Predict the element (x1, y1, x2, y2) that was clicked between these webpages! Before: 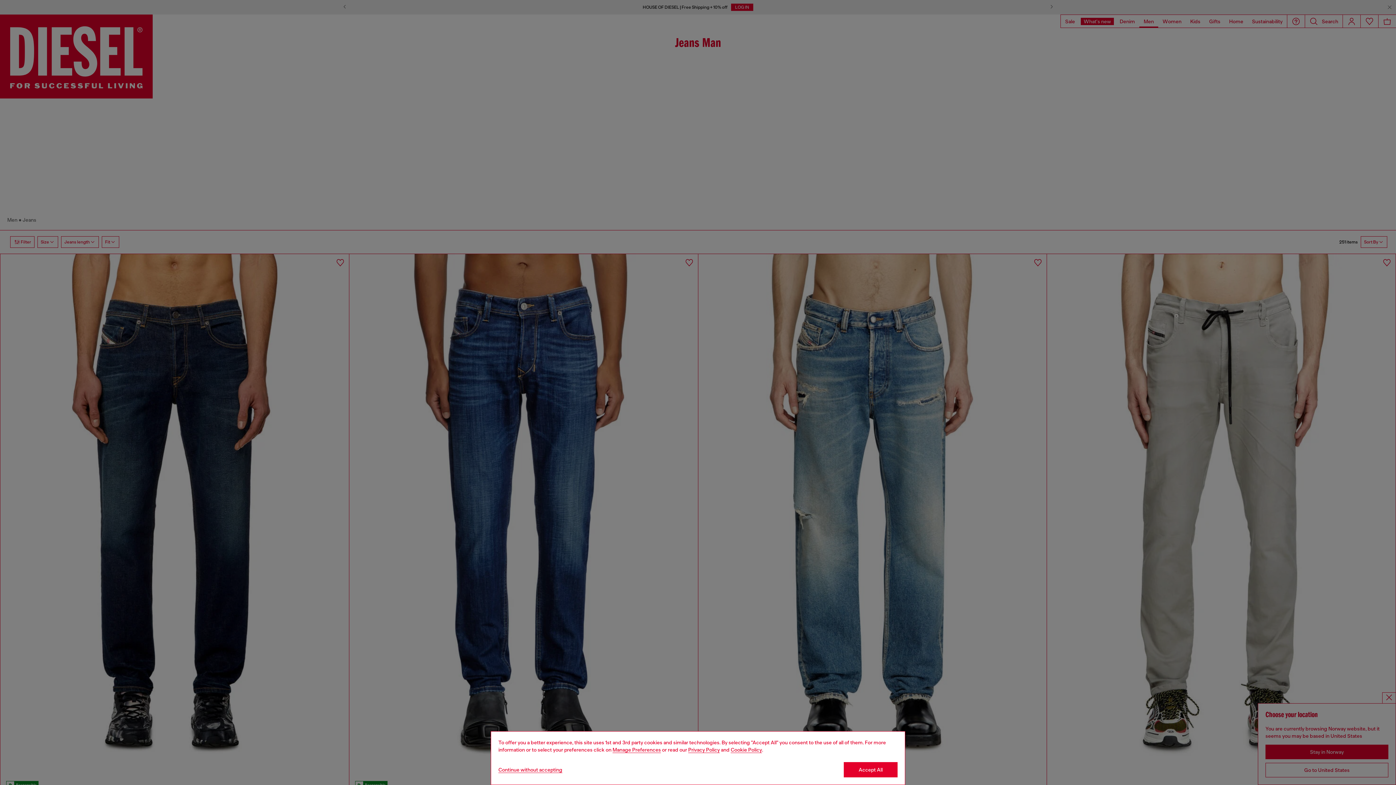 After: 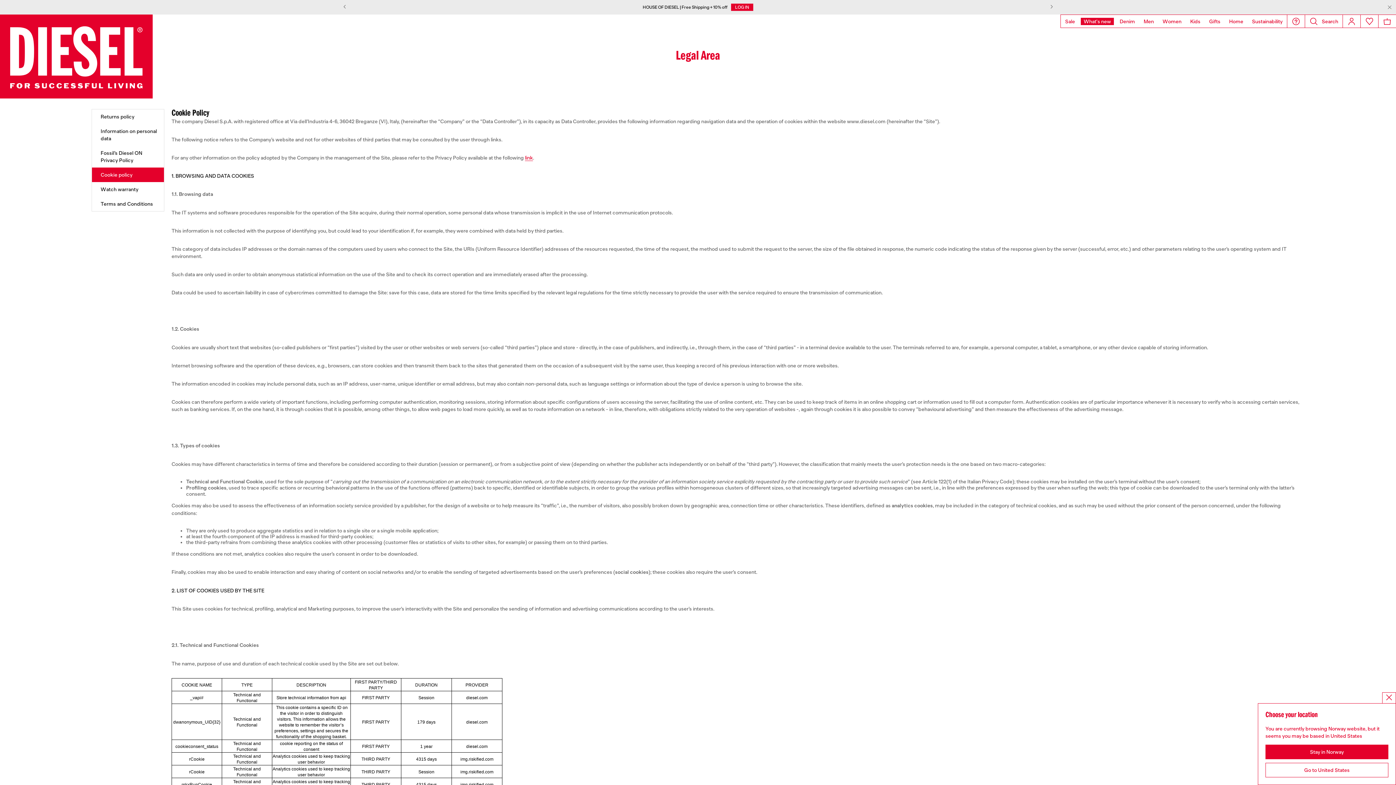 Action: label: Cookie Policy bbox: (730, 747, 762, 753)